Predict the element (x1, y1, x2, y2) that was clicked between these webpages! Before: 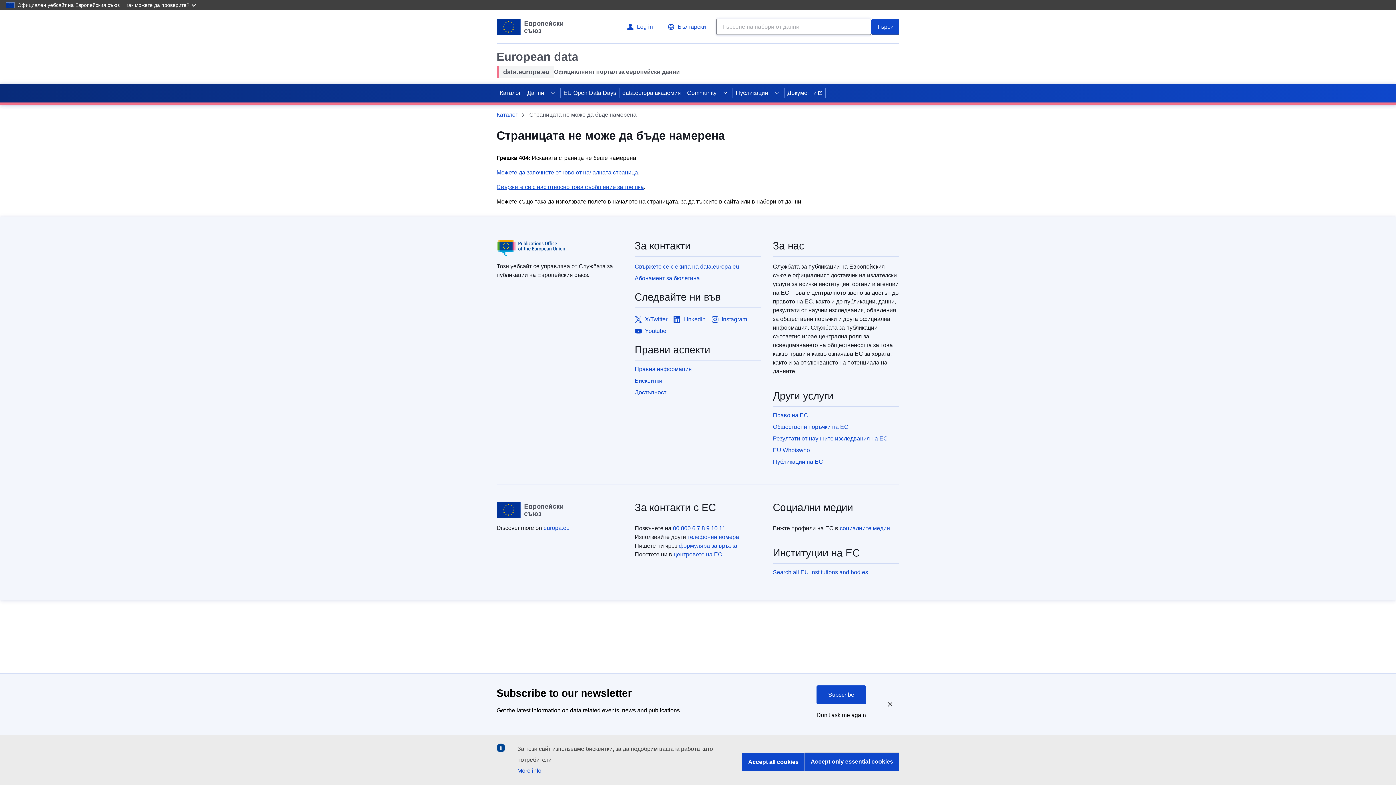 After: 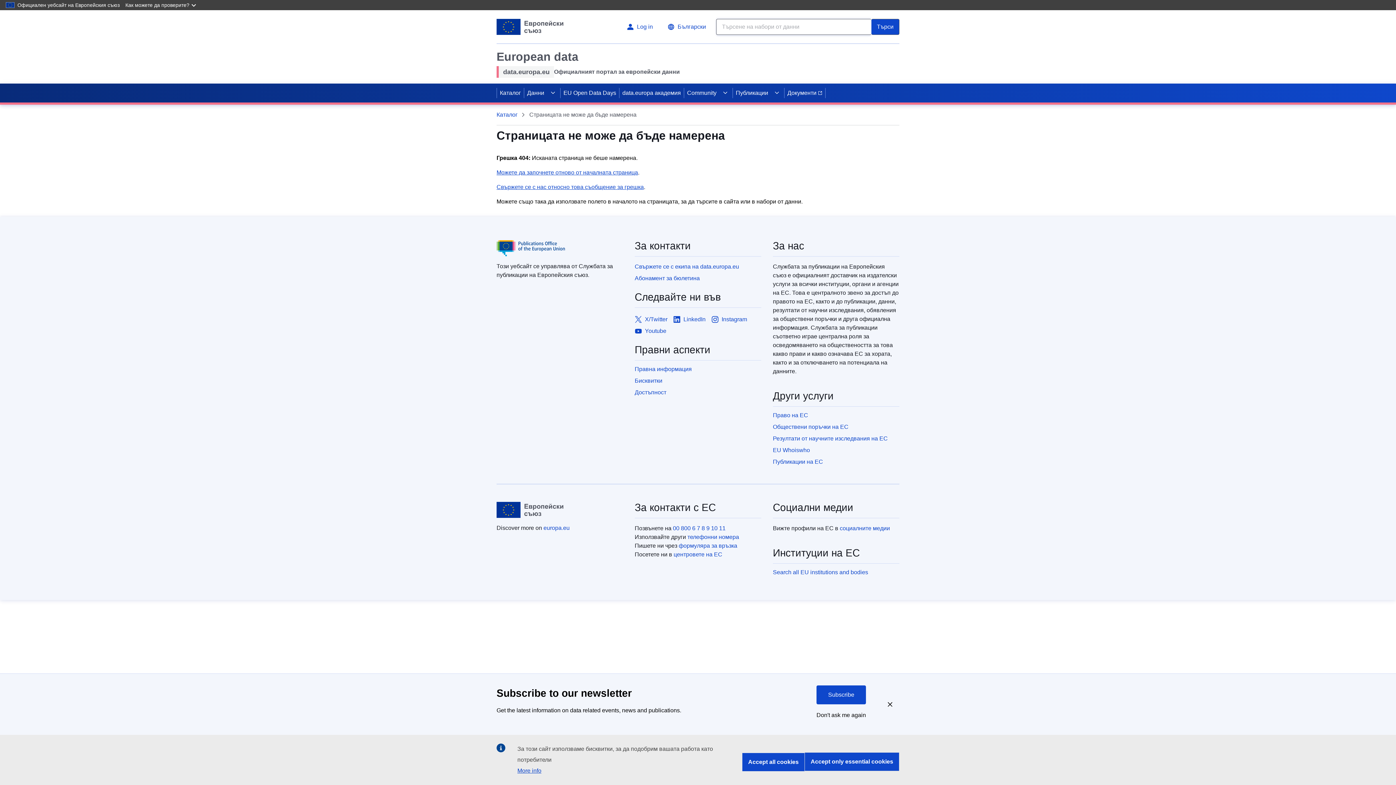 Action: label: центровете на ЕС bbox: (673, 551, 722, 557)